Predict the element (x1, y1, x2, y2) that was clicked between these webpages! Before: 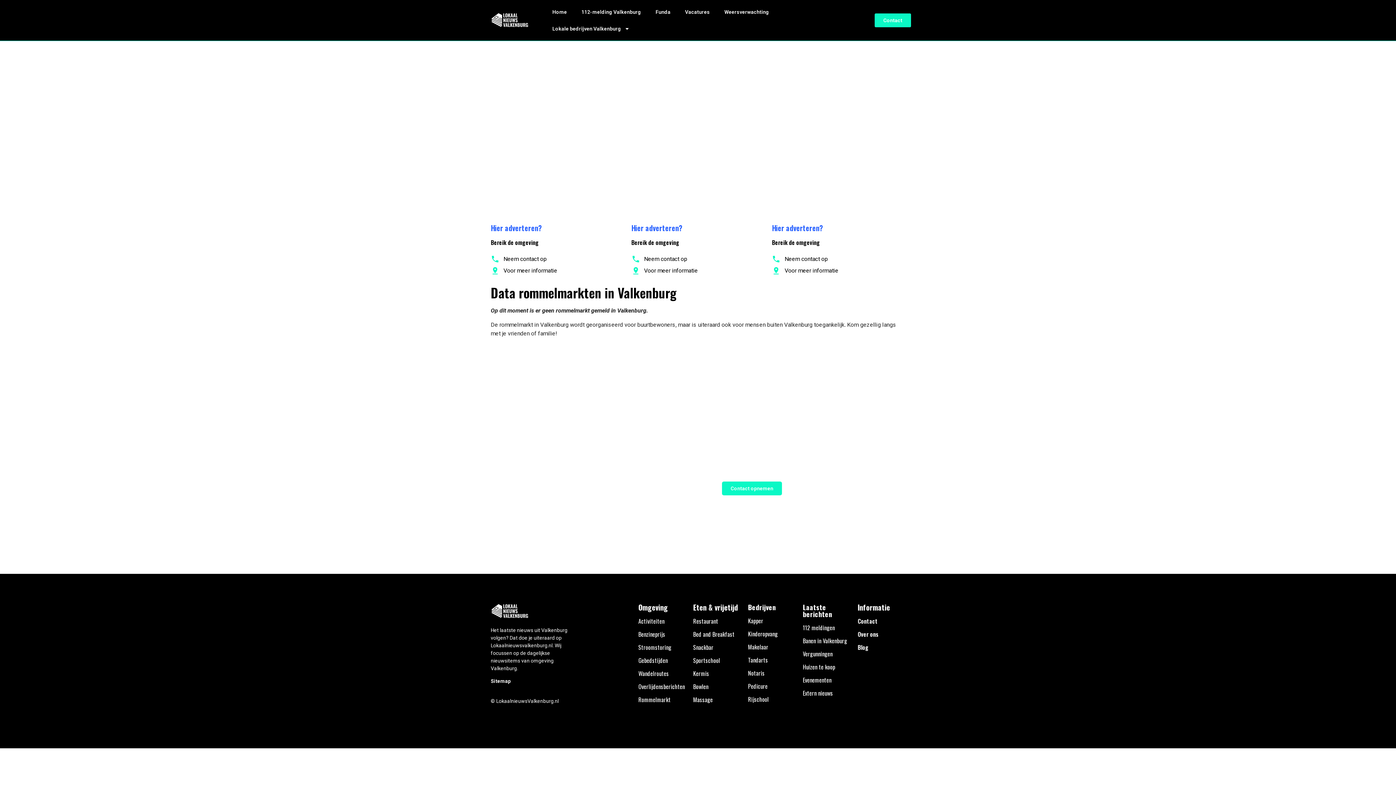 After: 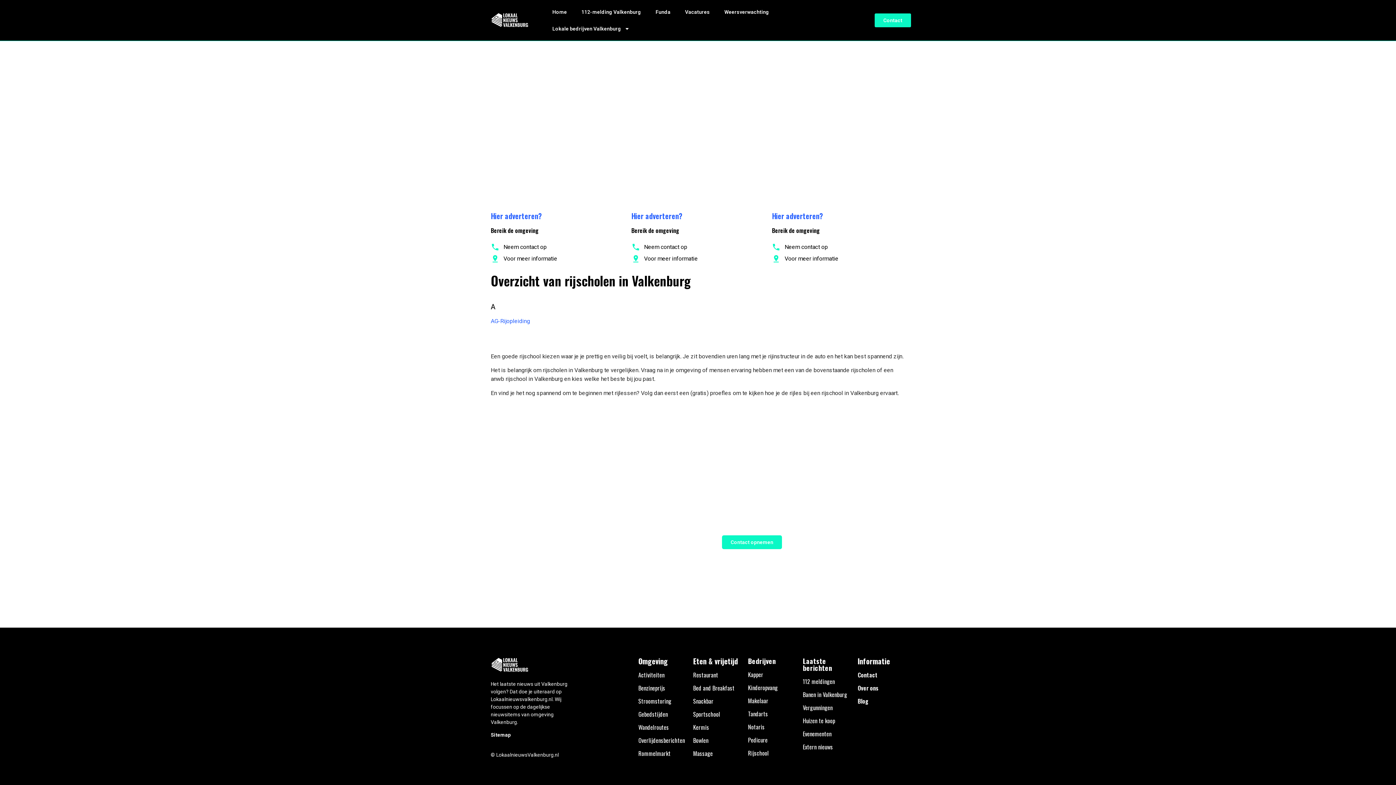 Action: bbox: (748, 695, 768, 703) label: Rijschool